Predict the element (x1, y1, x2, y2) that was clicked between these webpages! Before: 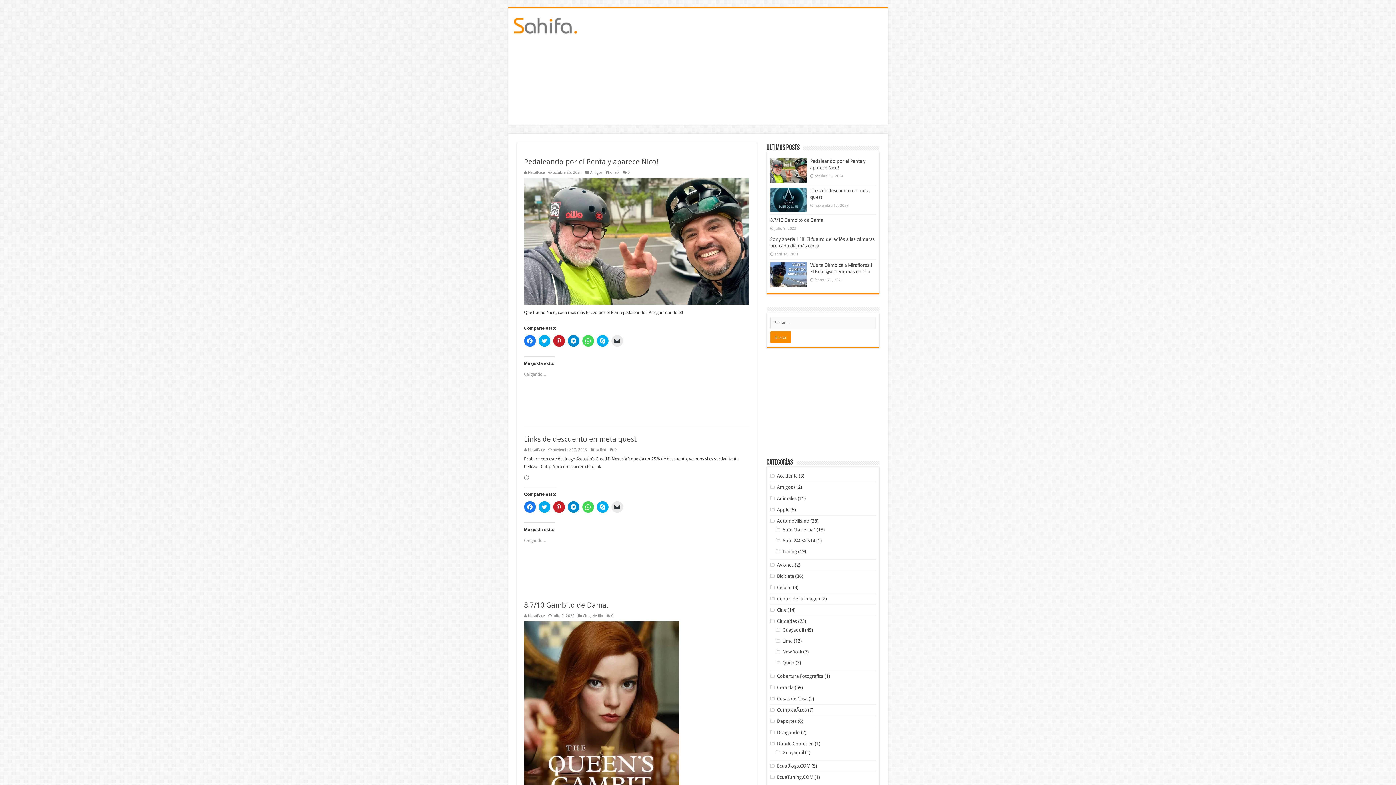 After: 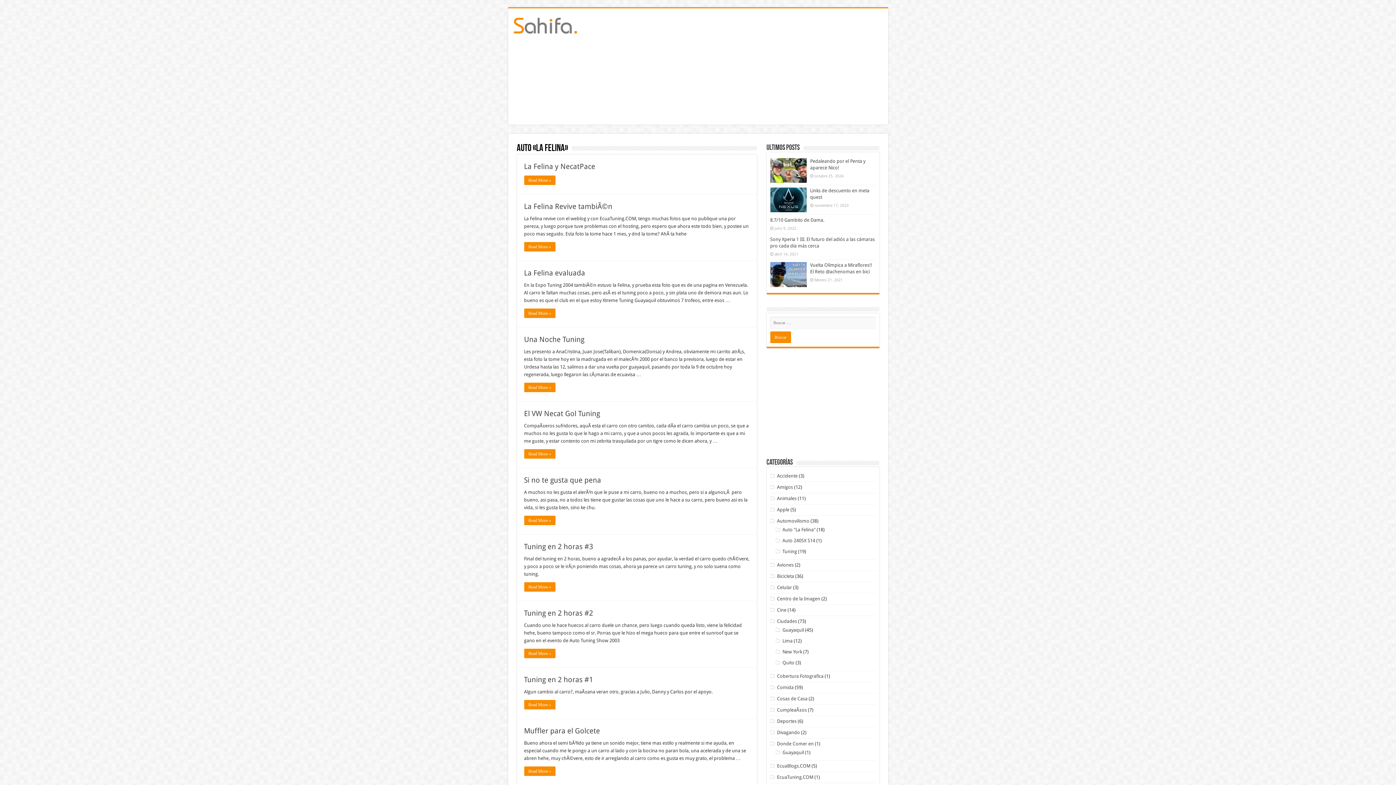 Action: bbox: (782, 527, 815, 532) label: Auto "La Felina"